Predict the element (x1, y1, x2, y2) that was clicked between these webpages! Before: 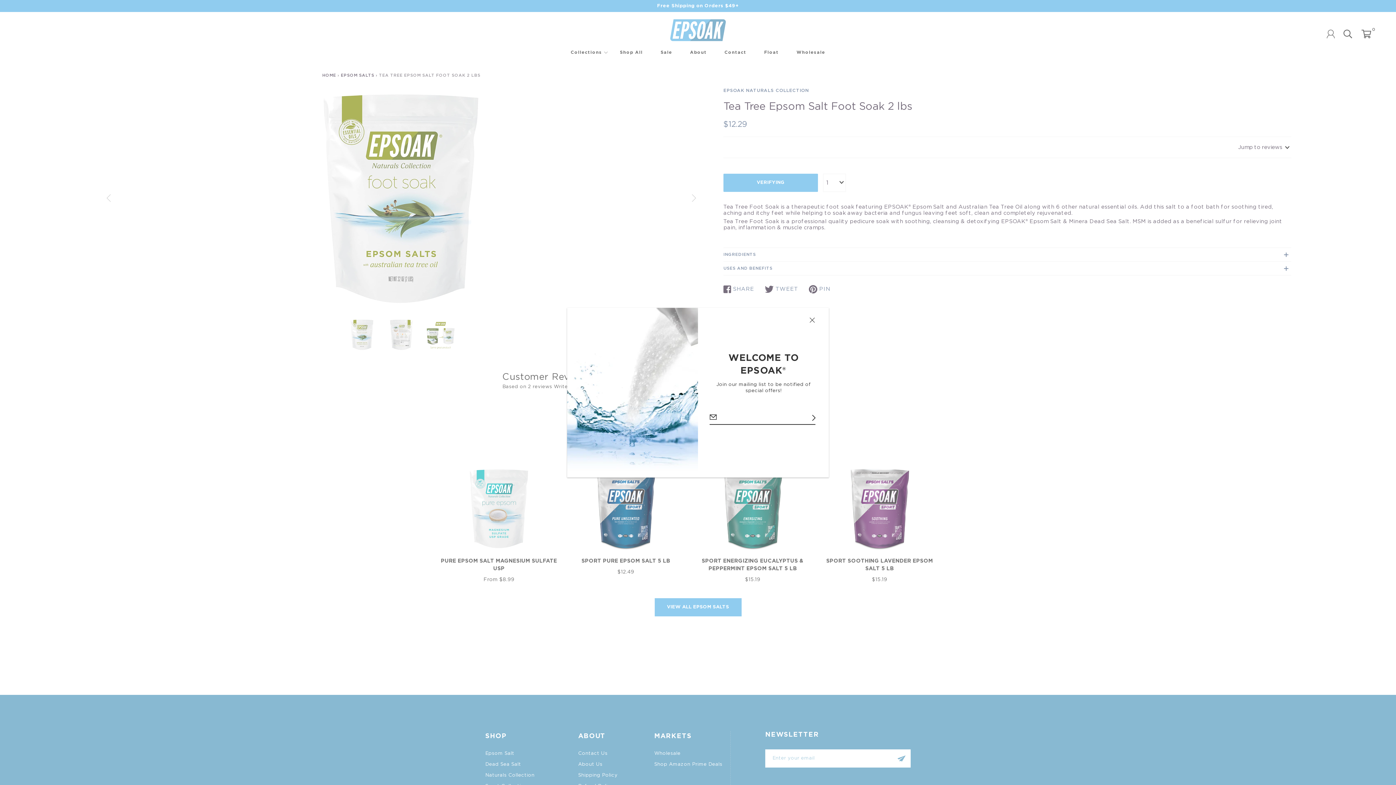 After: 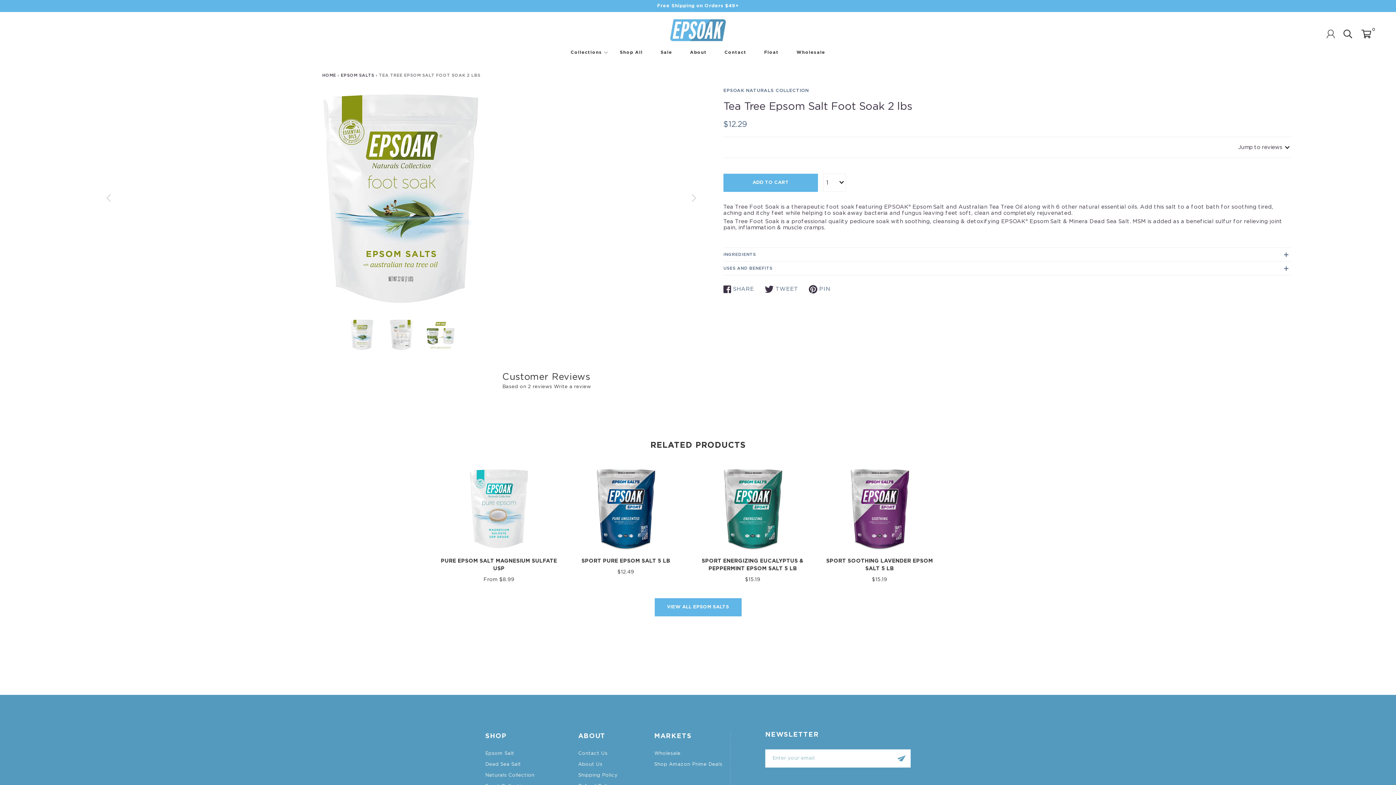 Action: bbox: (795, 307, 829, 332)